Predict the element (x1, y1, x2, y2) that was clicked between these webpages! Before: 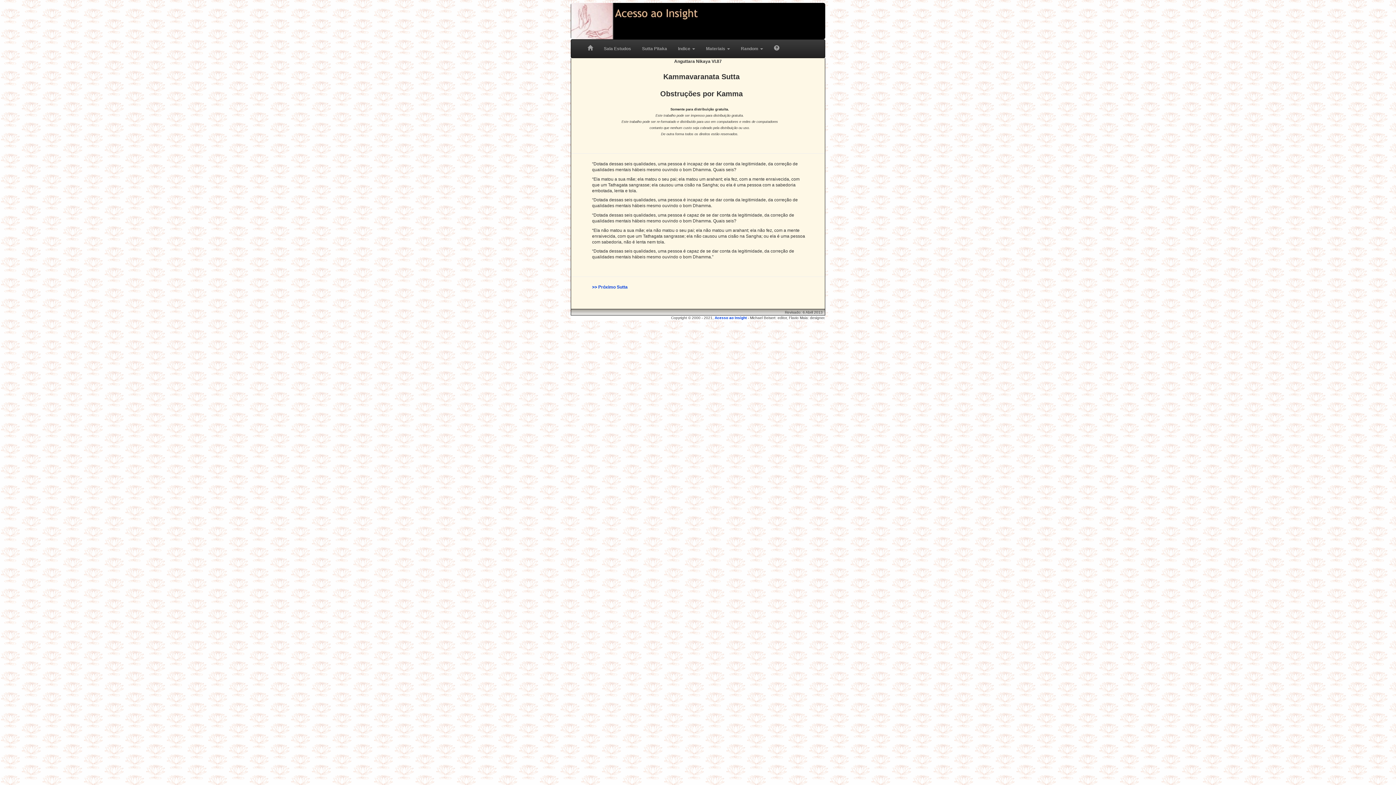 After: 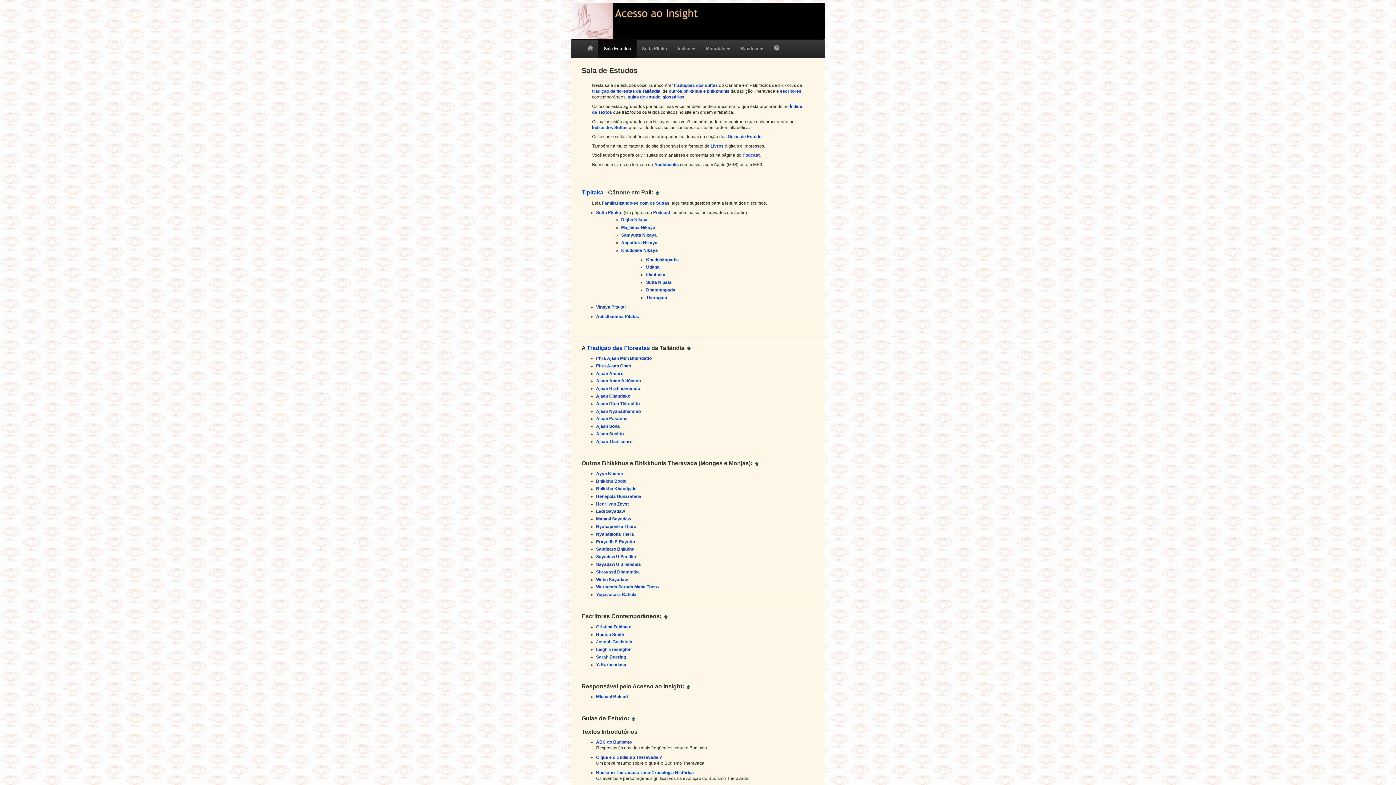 Action: label: Sala Estudos bbox: (598, 39, 636, 57)